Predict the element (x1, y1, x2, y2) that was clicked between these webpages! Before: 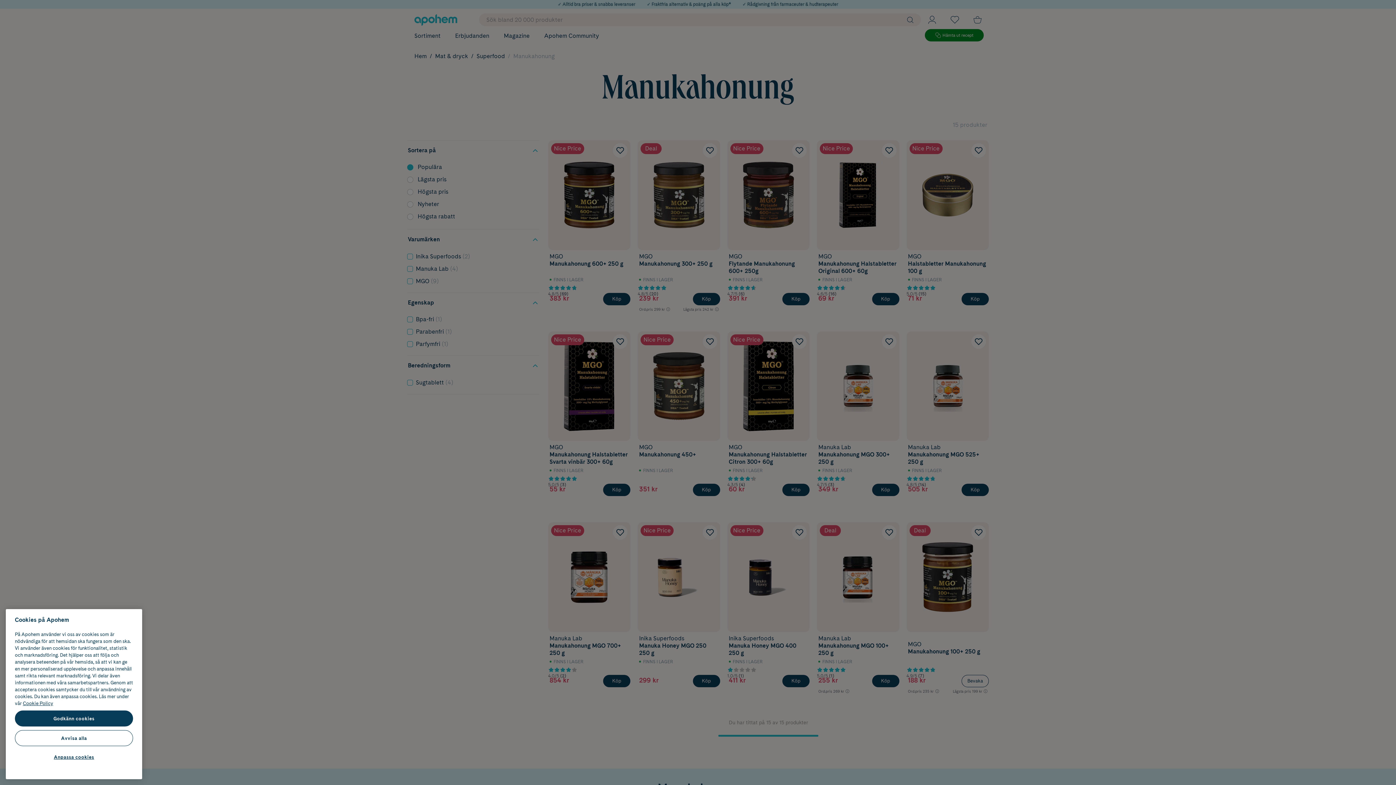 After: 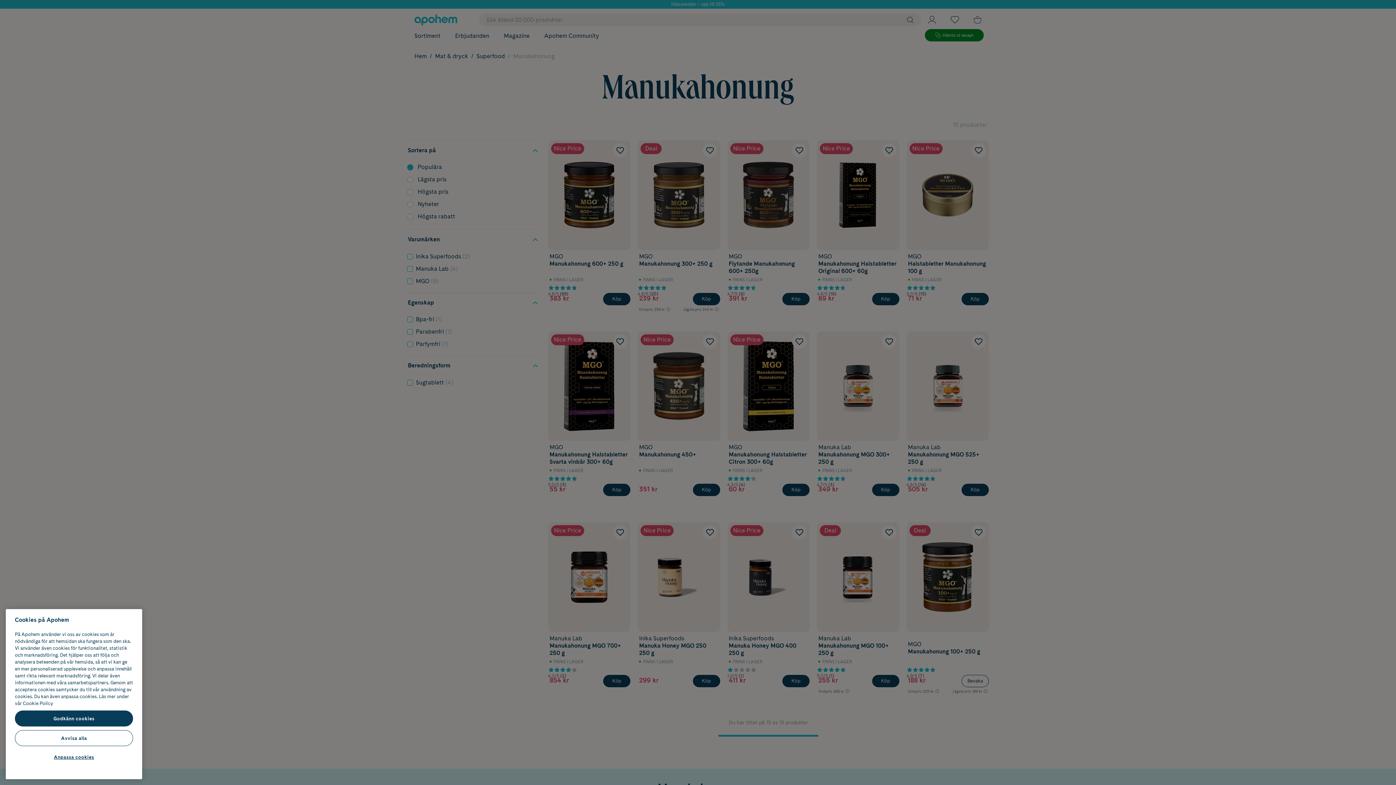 Action: bbox: (22, 700, 53, 706) label: Läs mer om Cookies, öppnas i en ny flik